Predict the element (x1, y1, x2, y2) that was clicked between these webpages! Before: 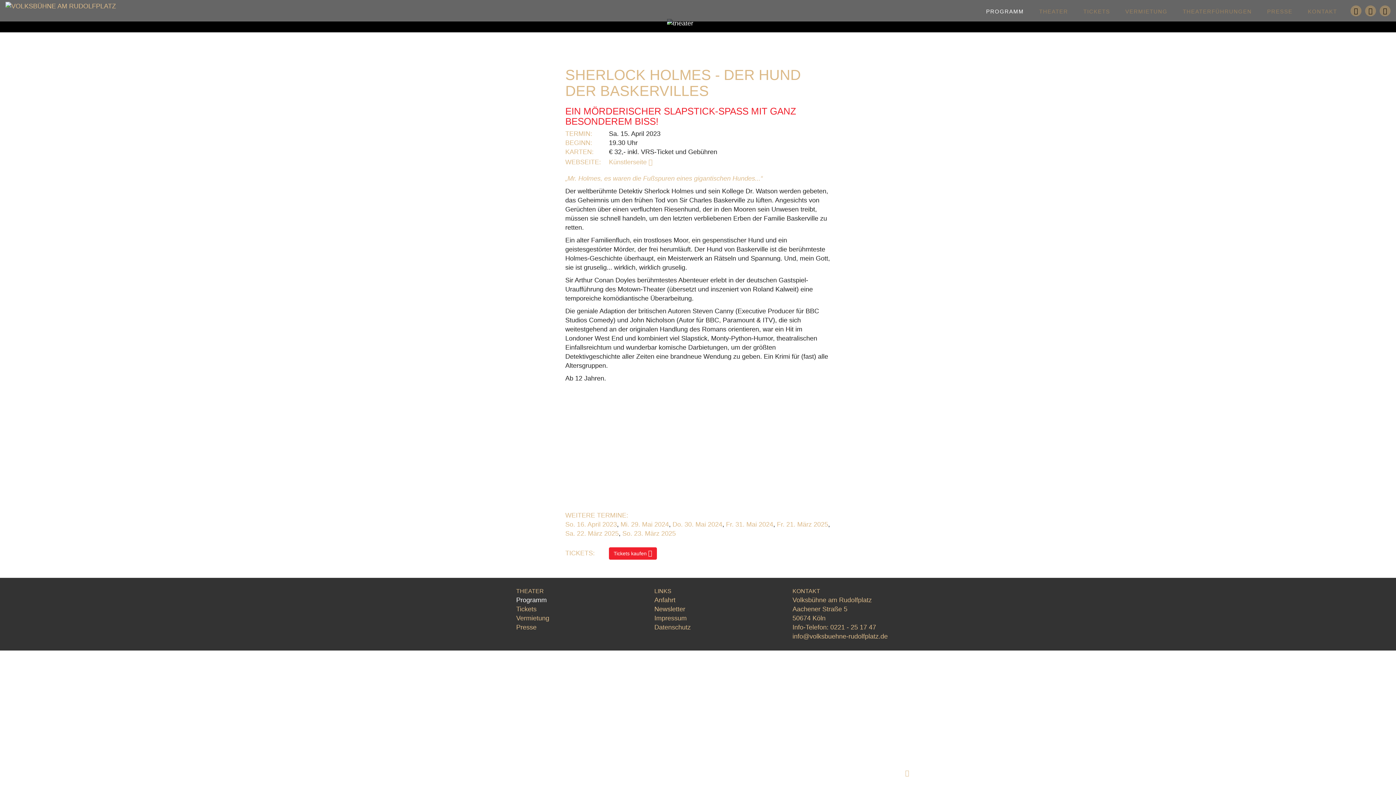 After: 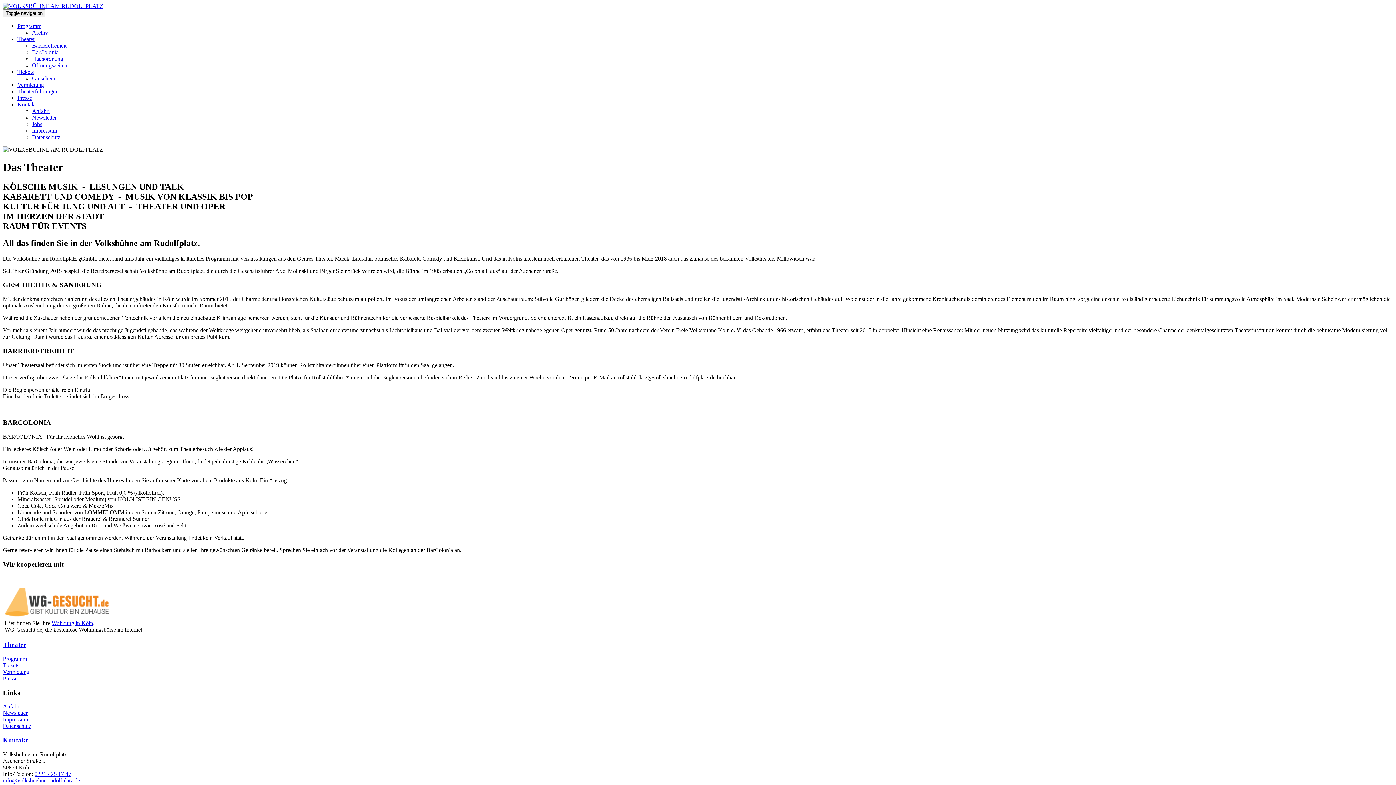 Action: label: THEATER bbox: (516, 588, 544, 594)